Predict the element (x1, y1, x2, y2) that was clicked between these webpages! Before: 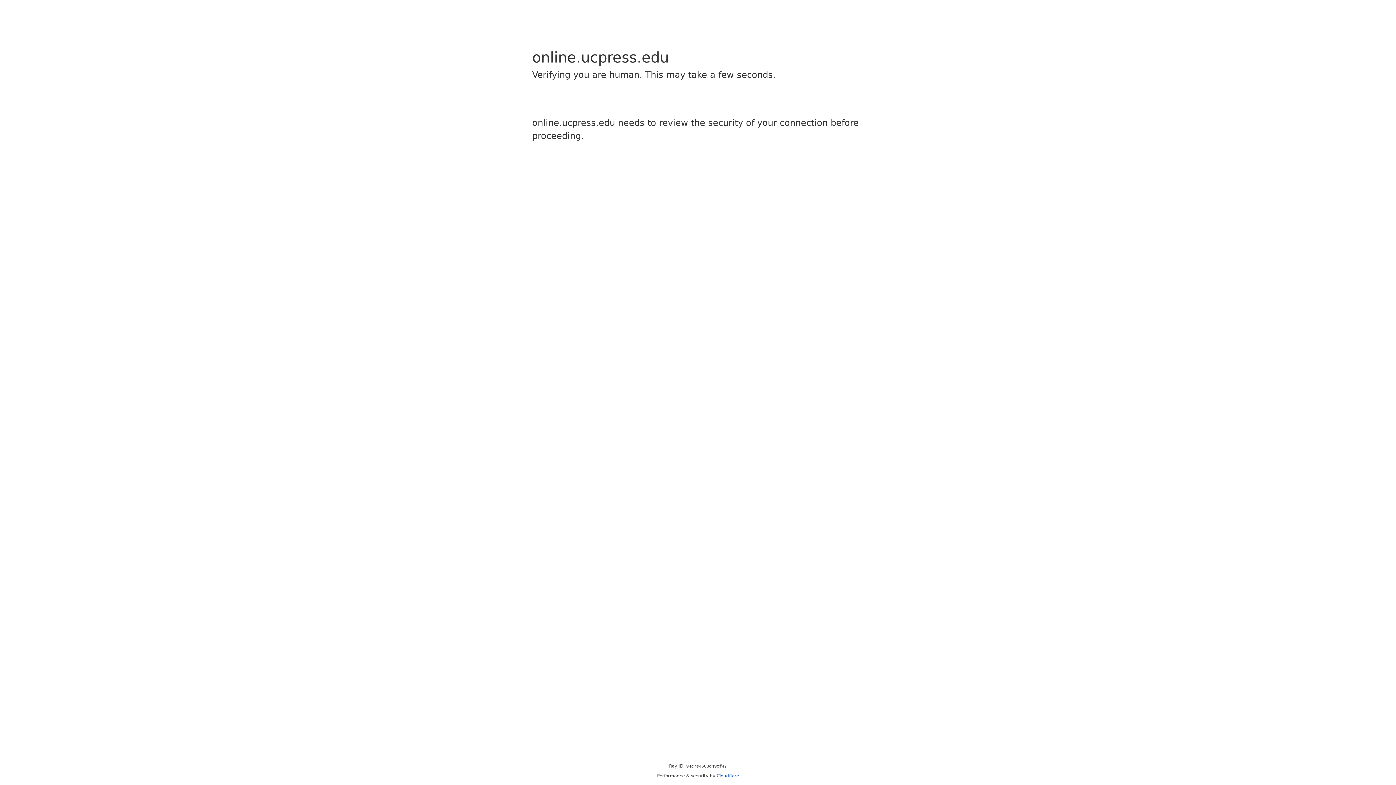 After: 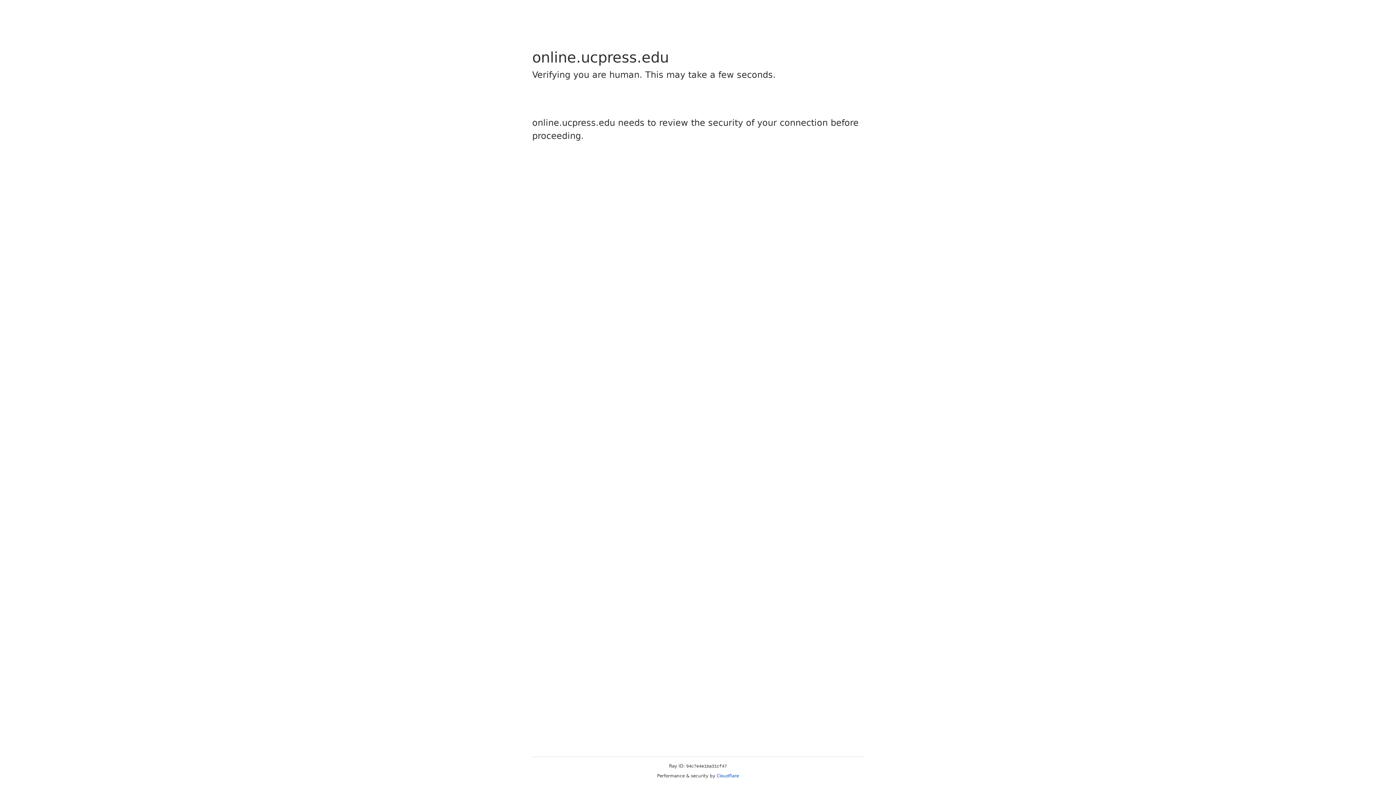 Action: bbox: (716, 773, 739, 778) label: Cloudflare